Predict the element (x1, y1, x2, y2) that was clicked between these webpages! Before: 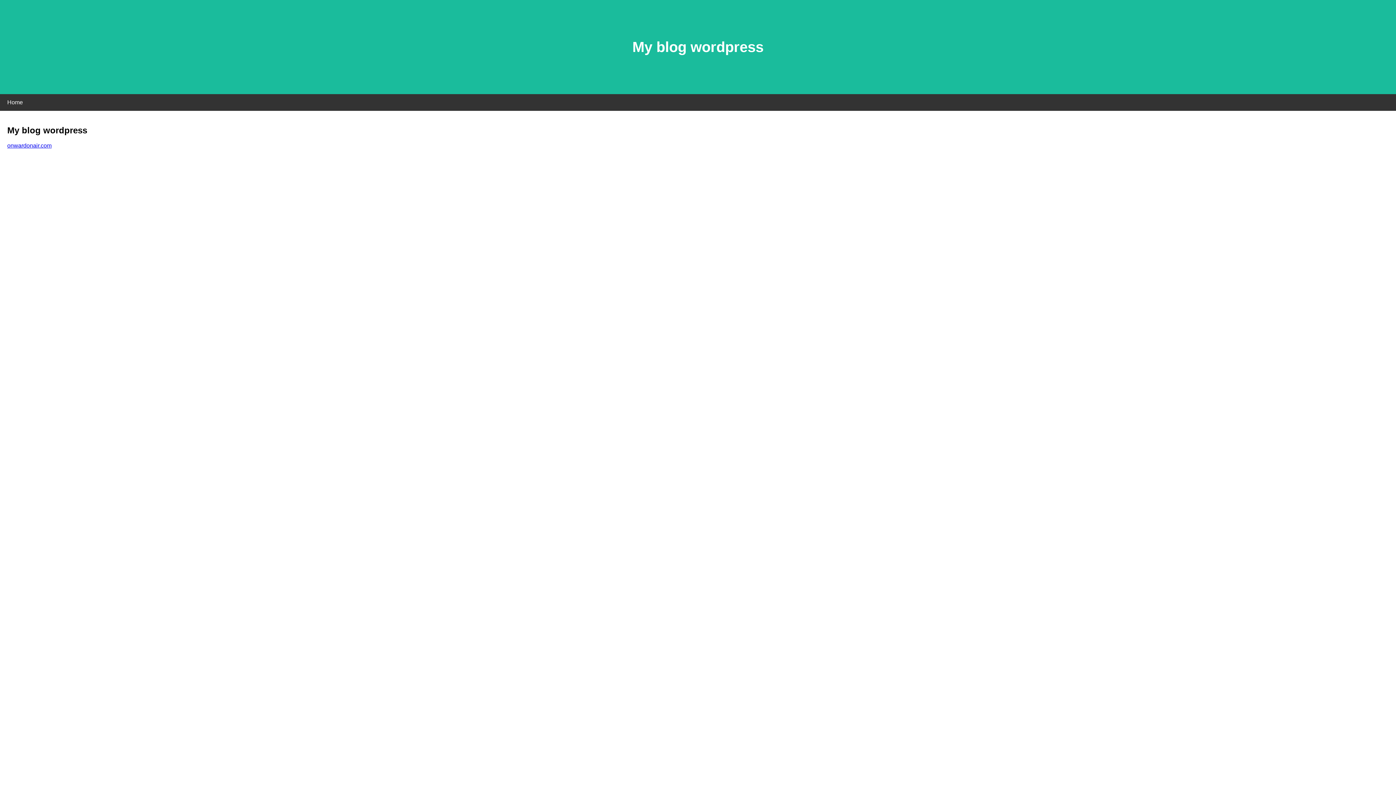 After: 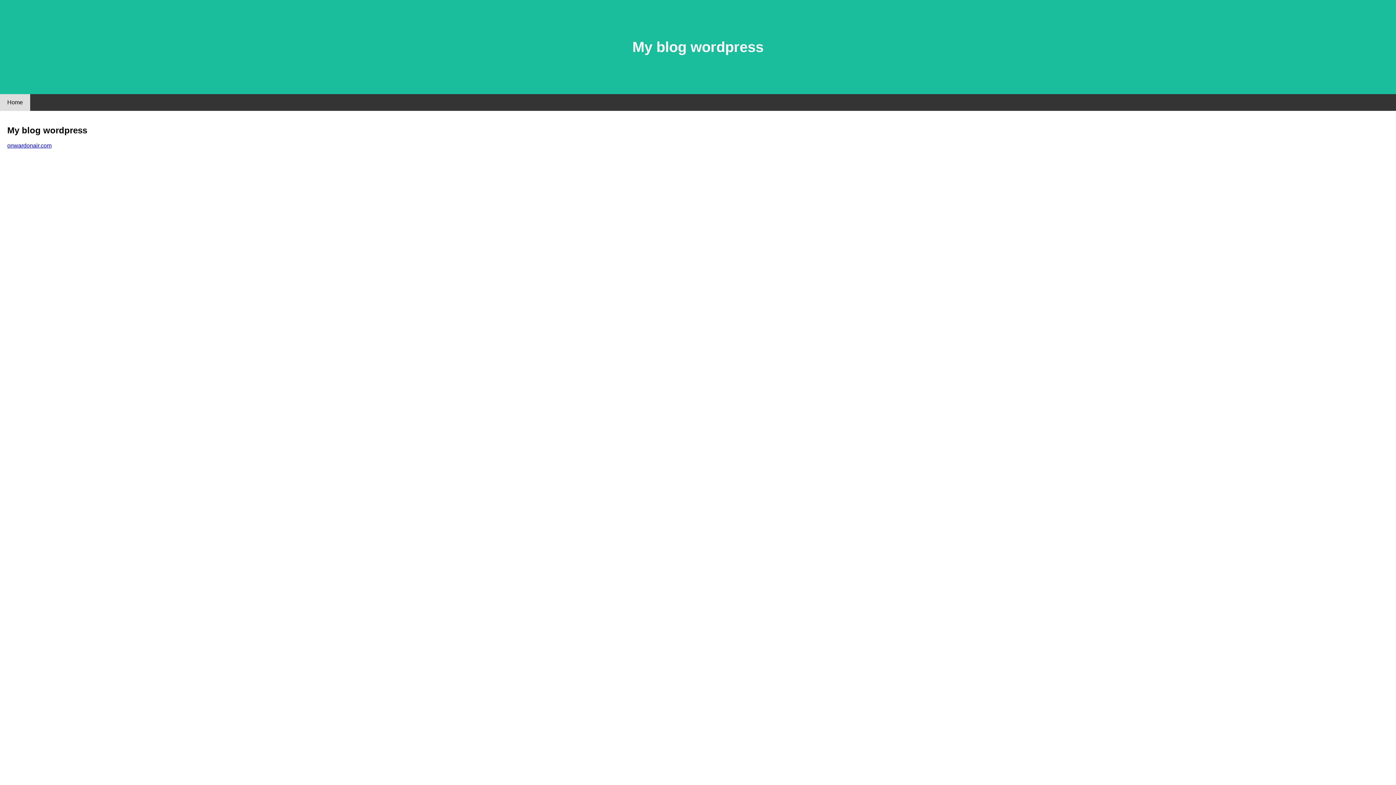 Action: label: Home bbox: (0, 94, 30, 110)